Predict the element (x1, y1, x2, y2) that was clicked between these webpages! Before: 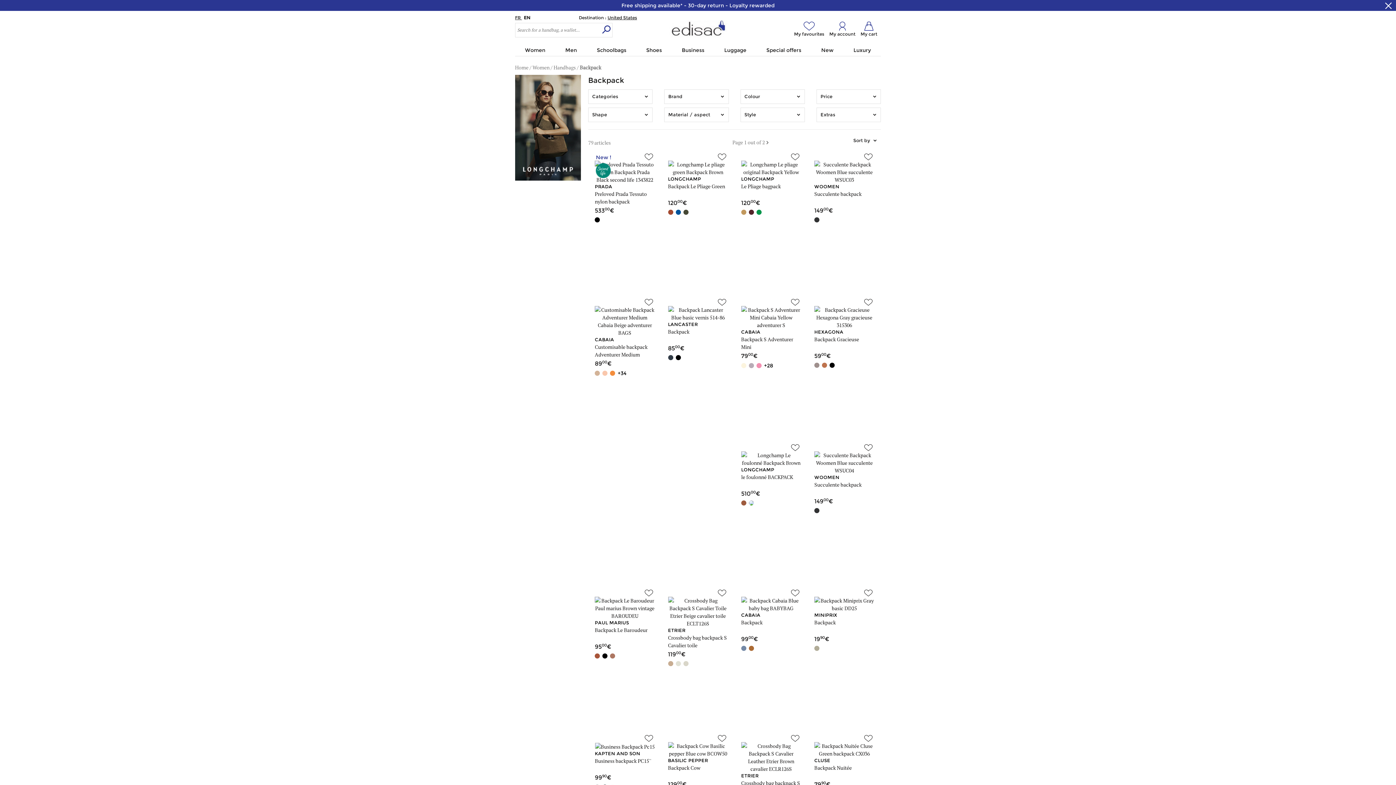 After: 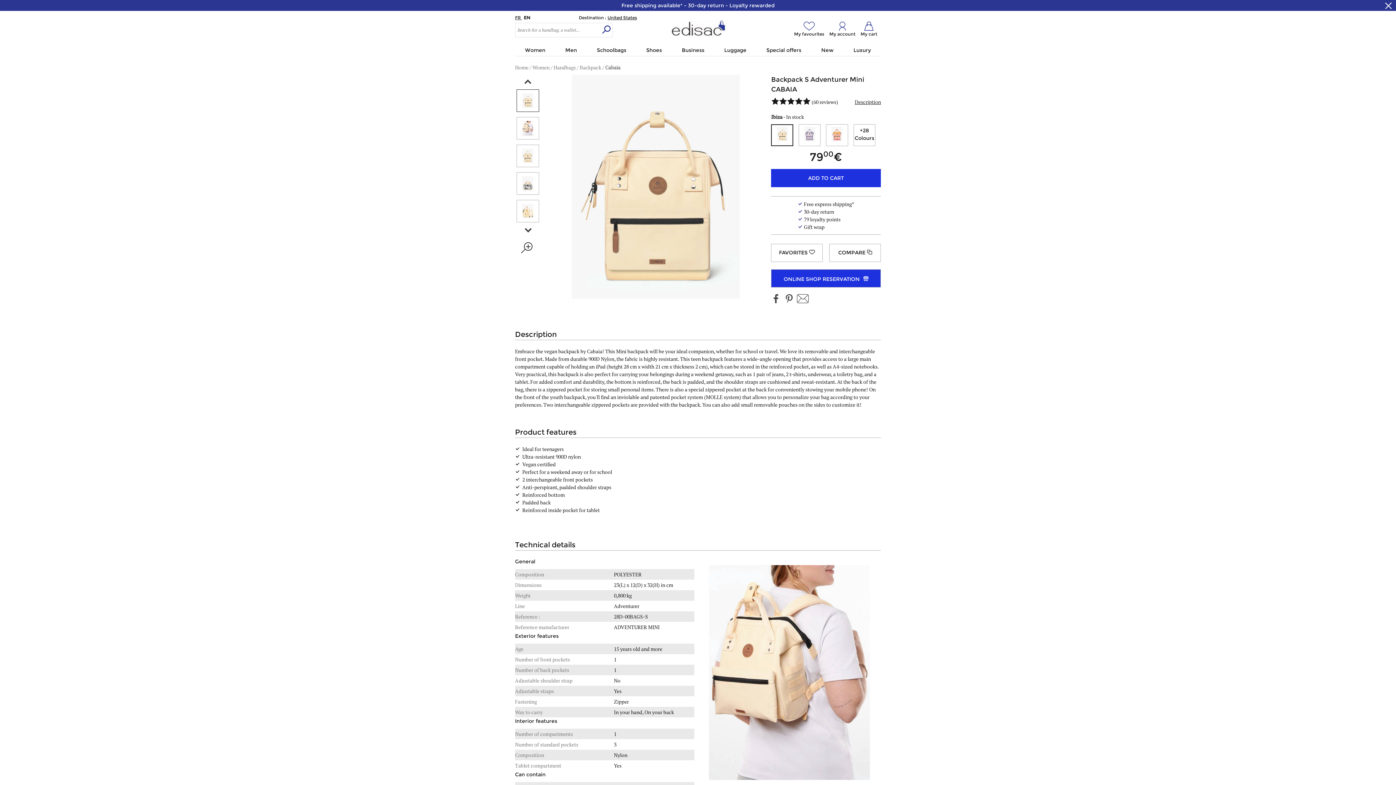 Action: bbox: (741, 313, 801, 320)